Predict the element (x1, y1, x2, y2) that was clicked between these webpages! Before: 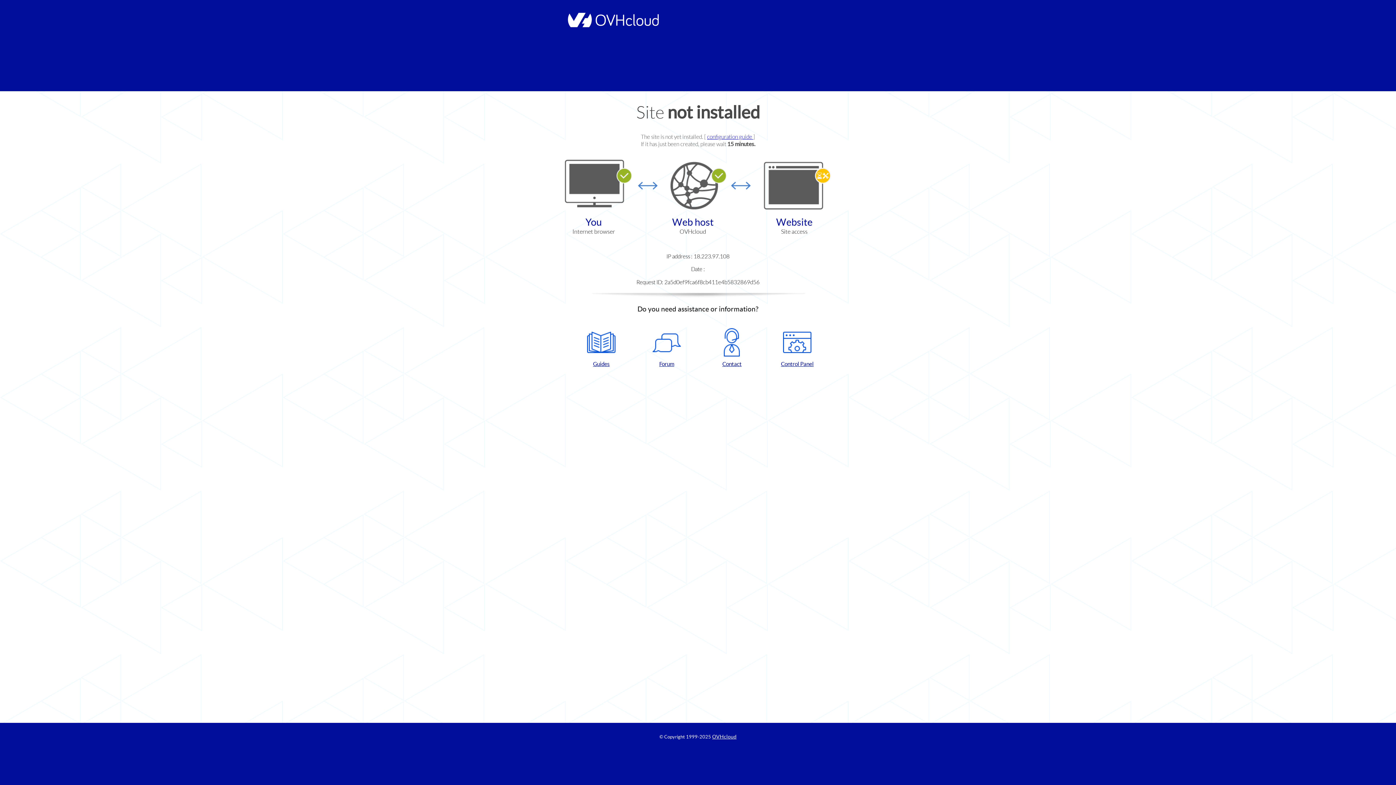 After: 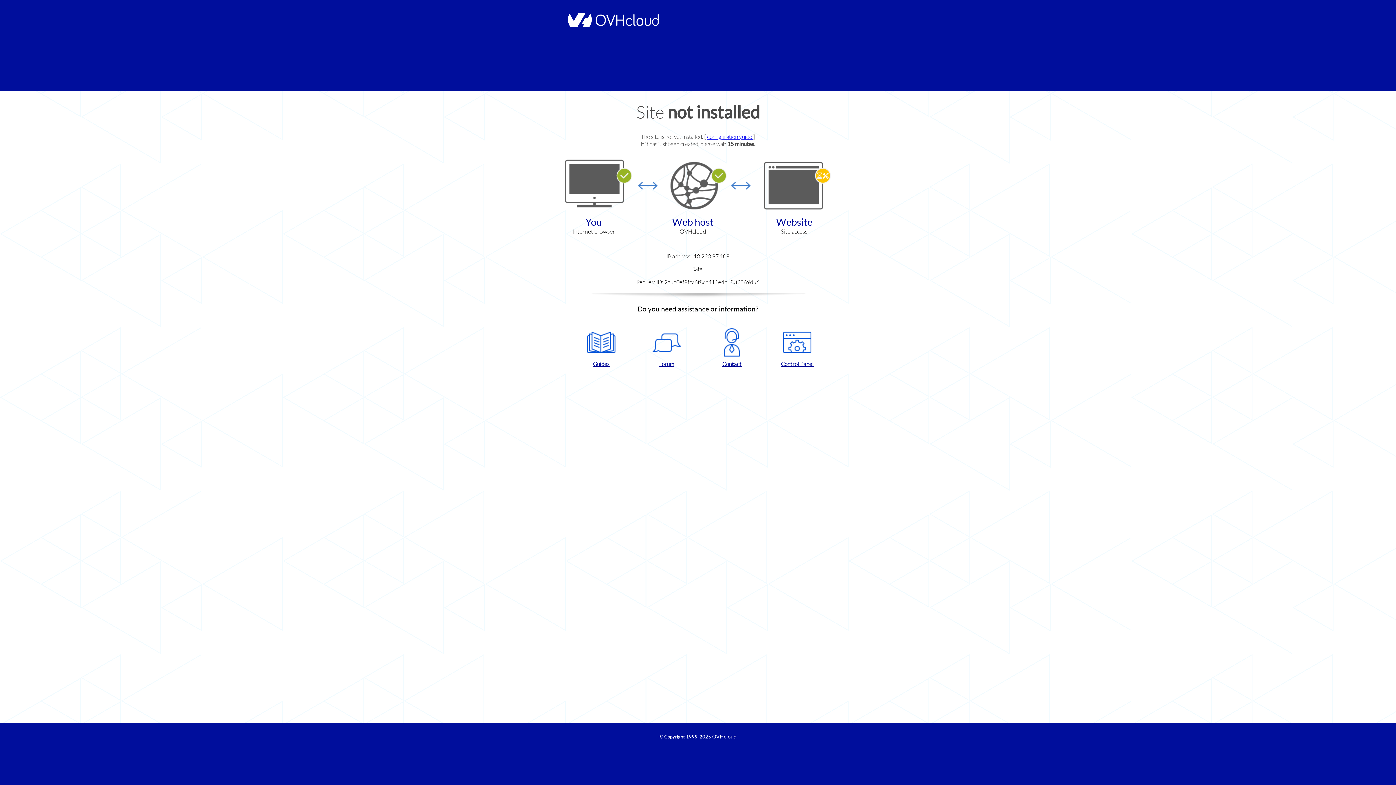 Action: label: Forum bbox: (637, 328, 696, 367)